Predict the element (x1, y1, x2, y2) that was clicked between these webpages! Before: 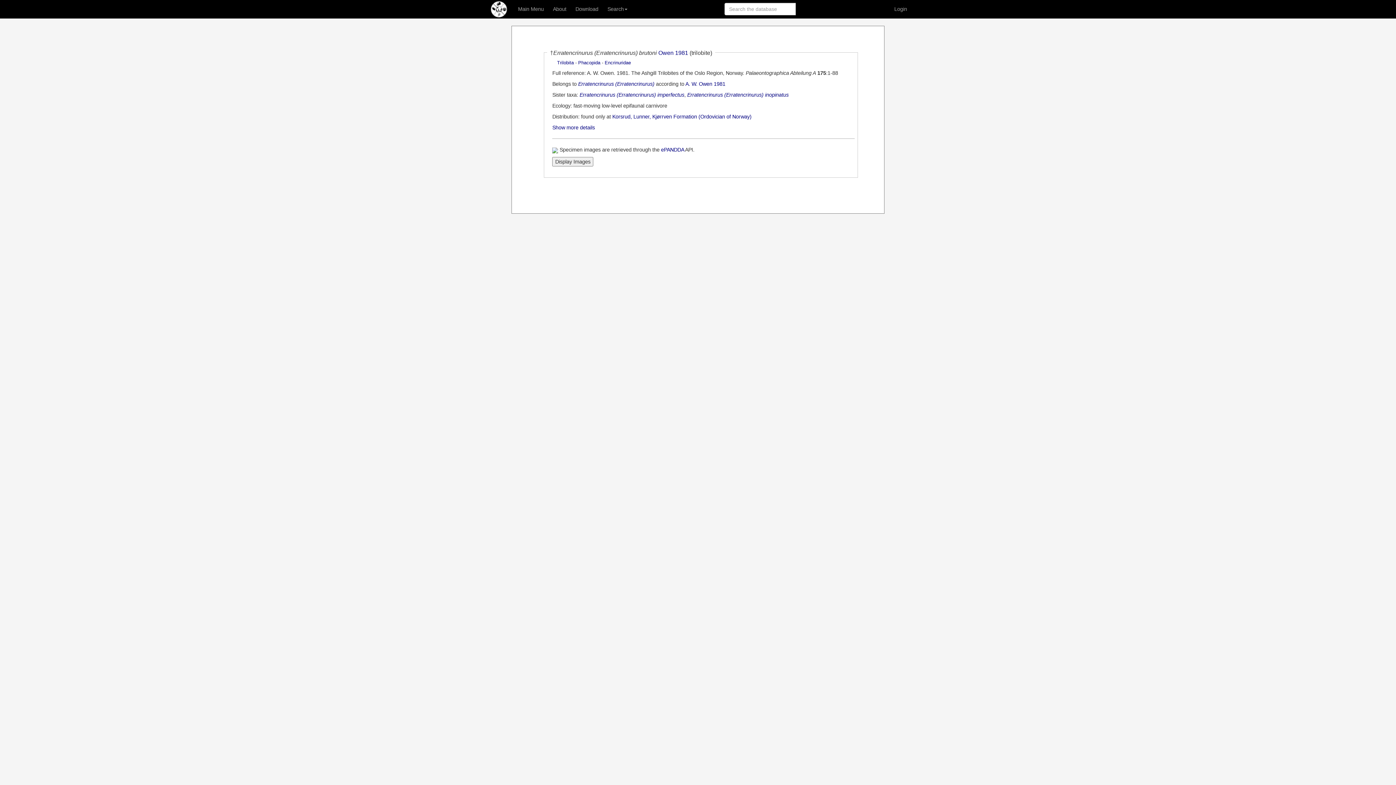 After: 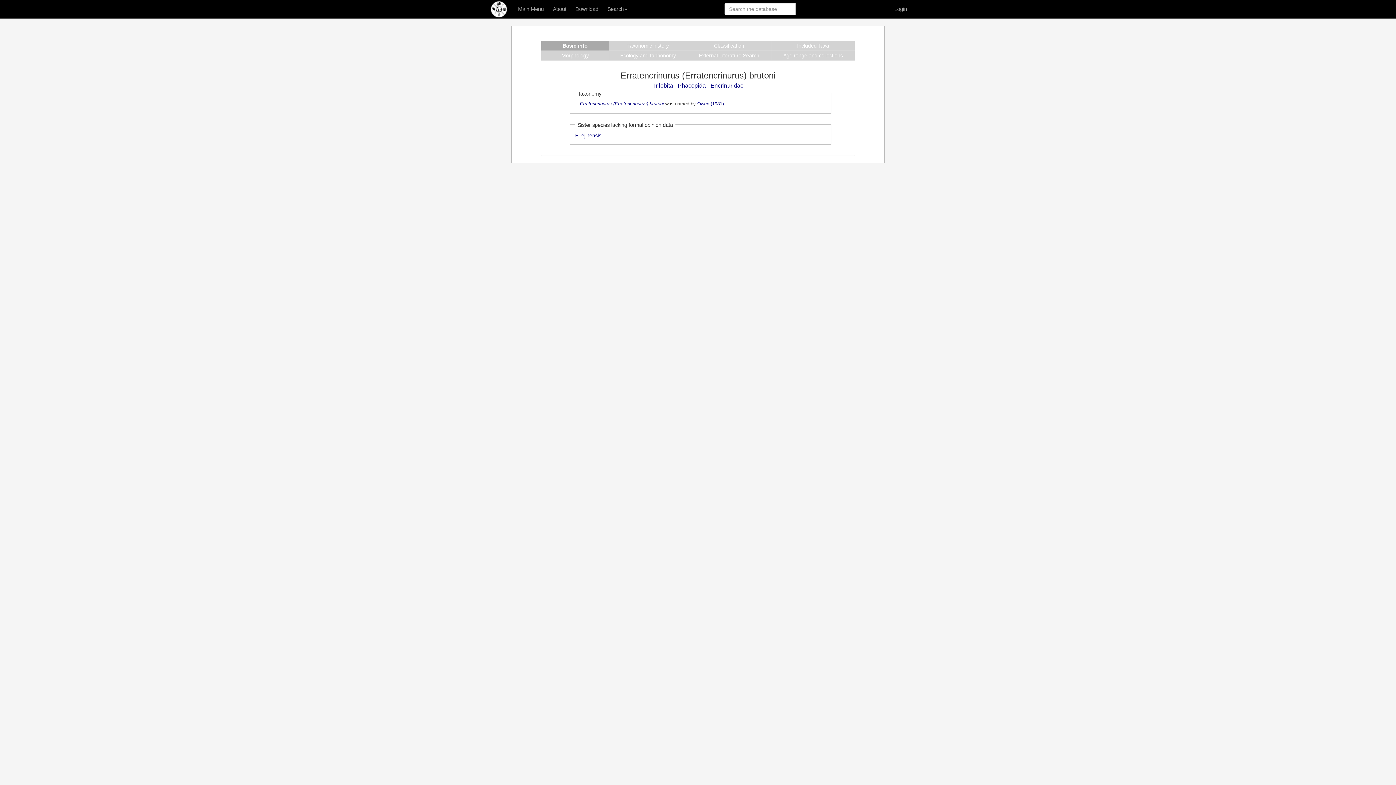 Action: bbox: (552, 124, 595, 130) label: Show more details